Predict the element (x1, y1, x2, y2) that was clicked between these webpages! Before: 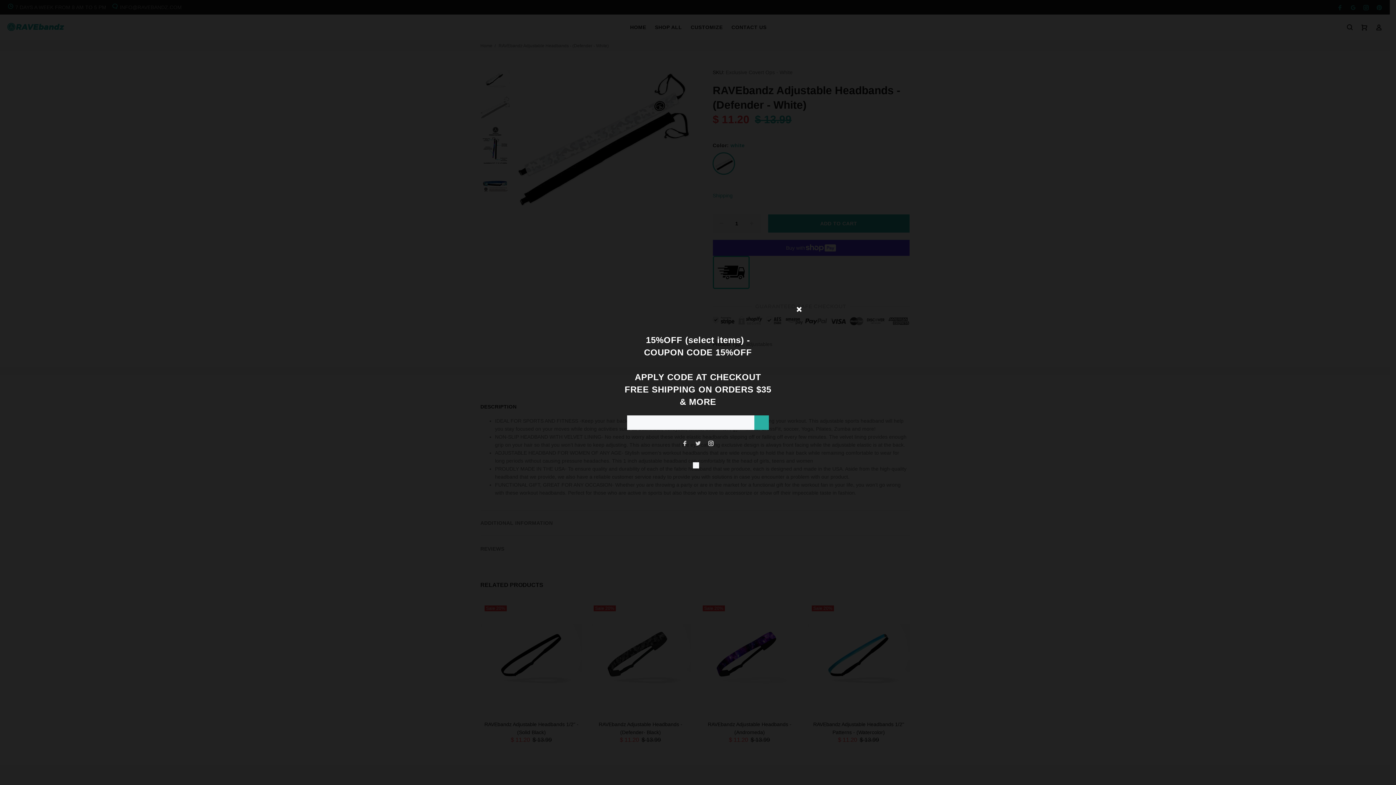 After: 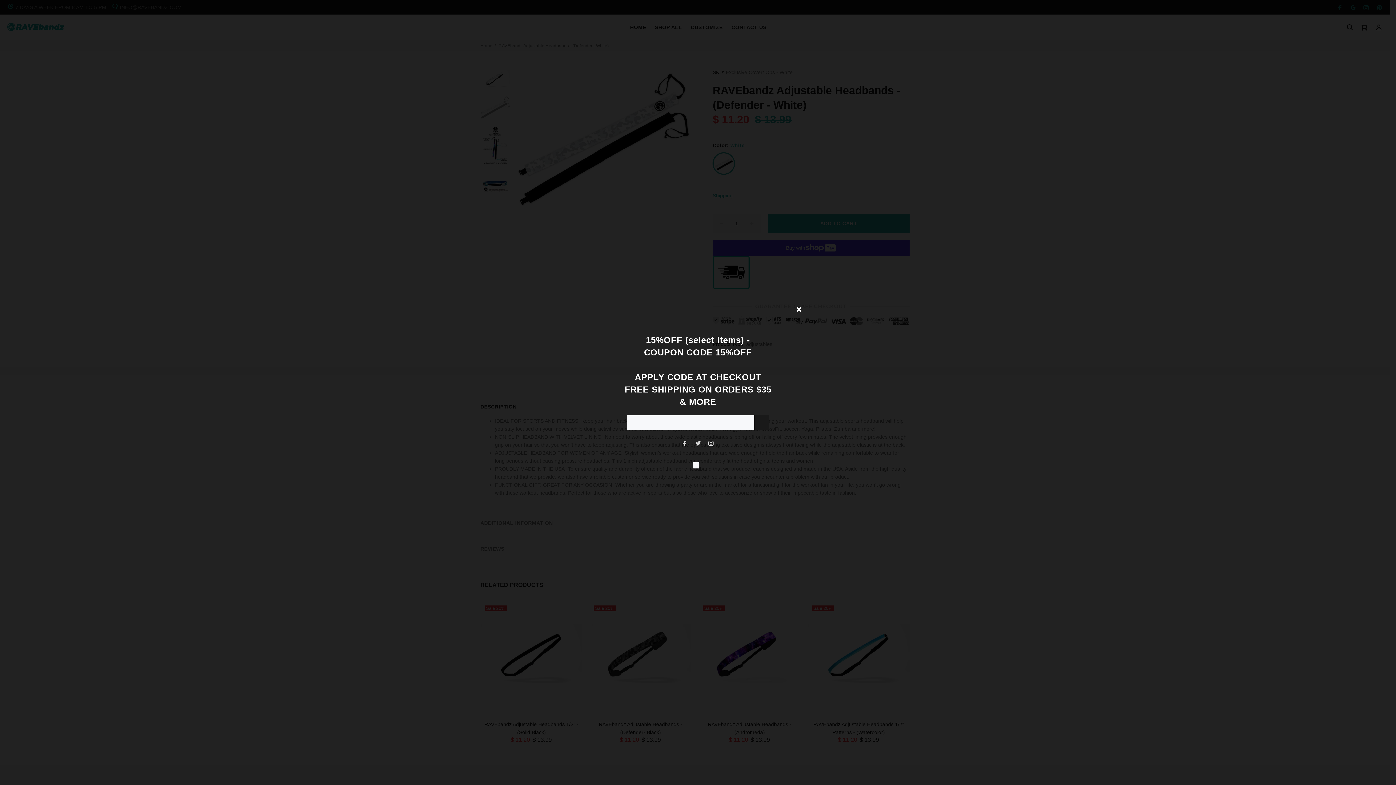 Action: bbox: (754, 415, 769, 430)